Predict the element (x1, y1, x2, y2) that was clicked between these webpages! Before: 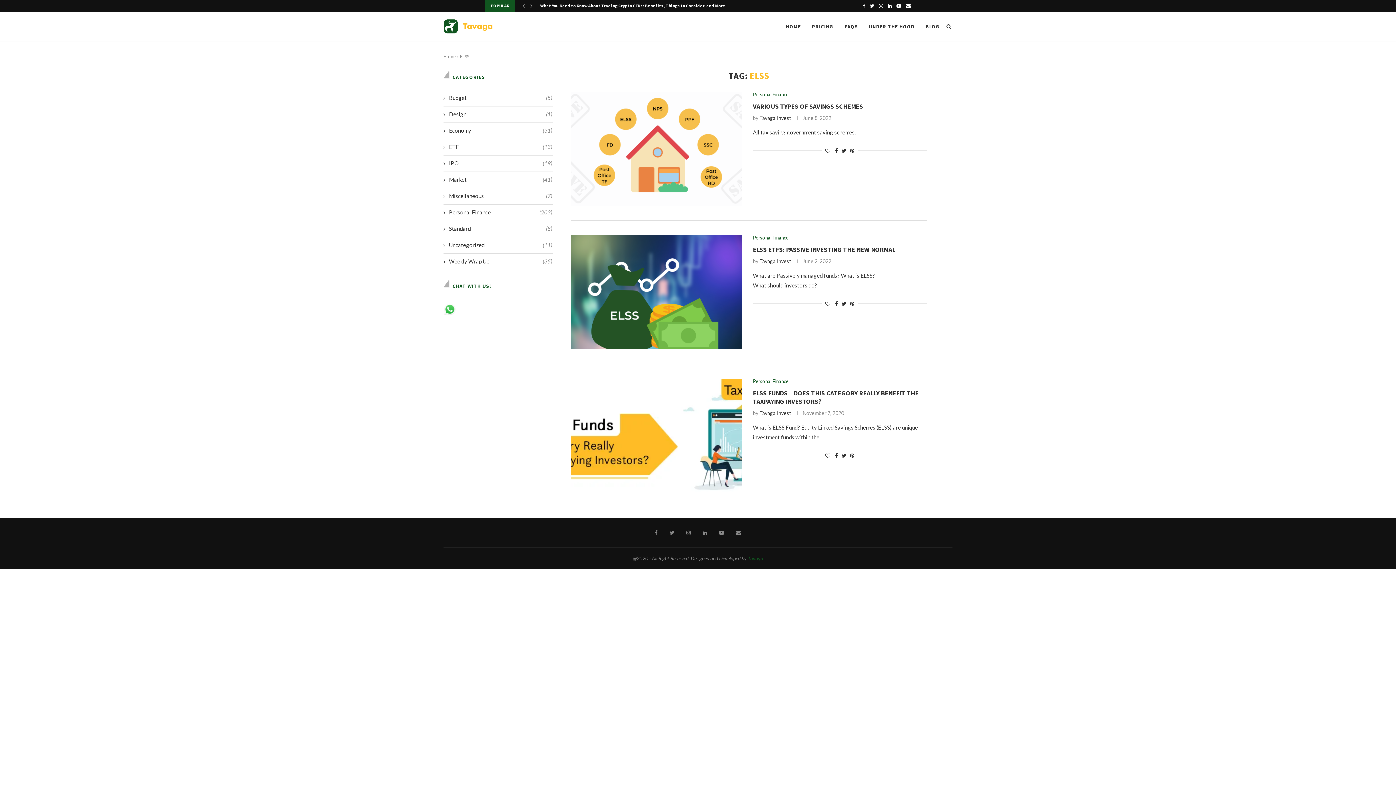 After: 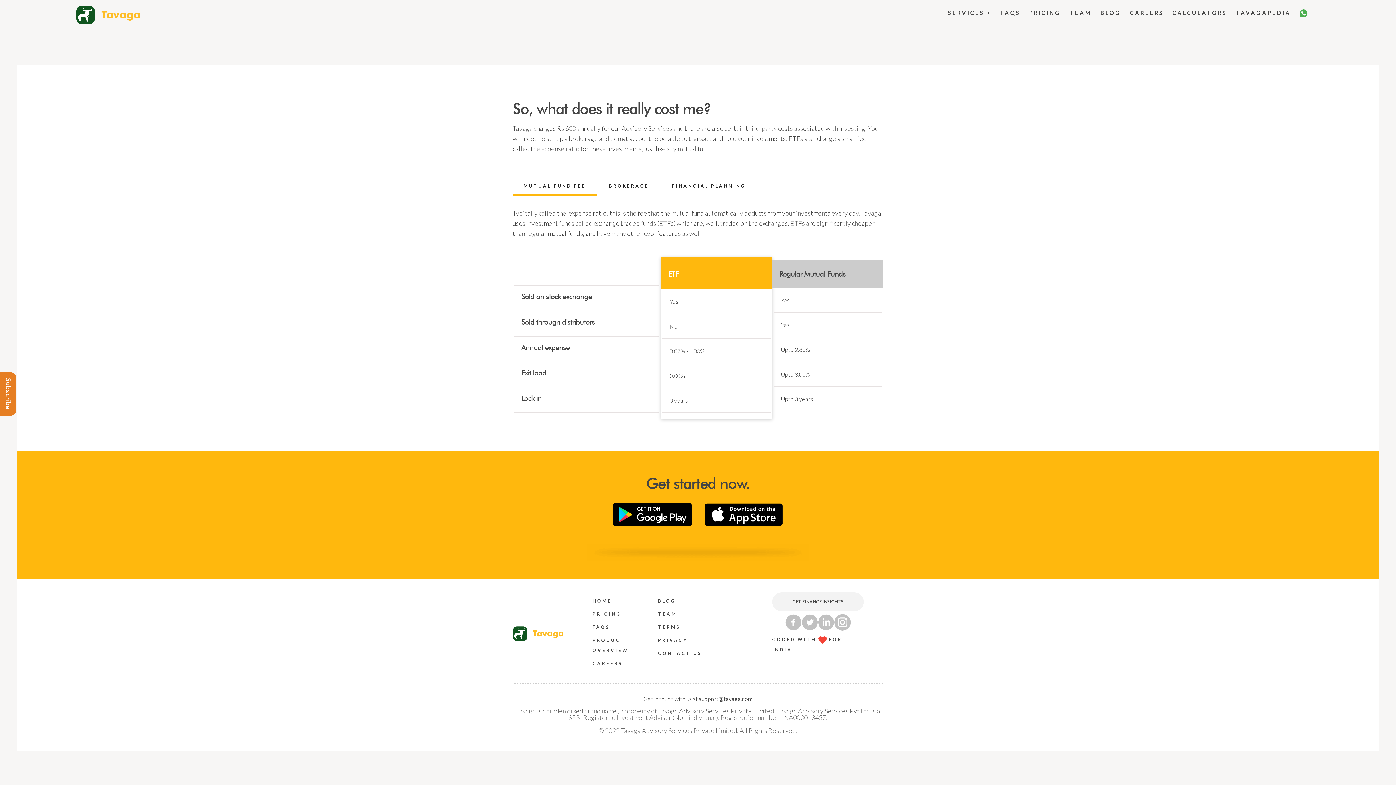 Action: label: PRICING bbox: (812, 12, 833, 41)